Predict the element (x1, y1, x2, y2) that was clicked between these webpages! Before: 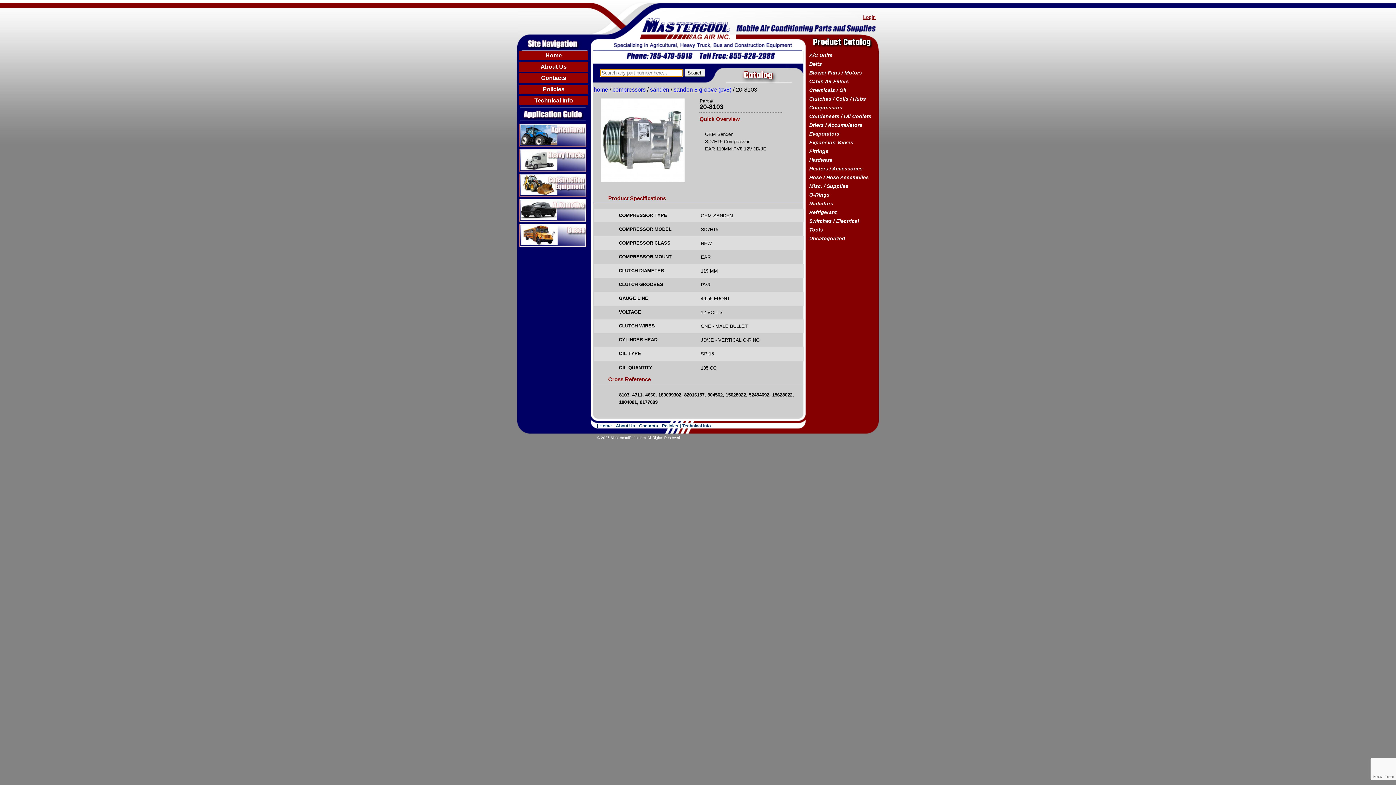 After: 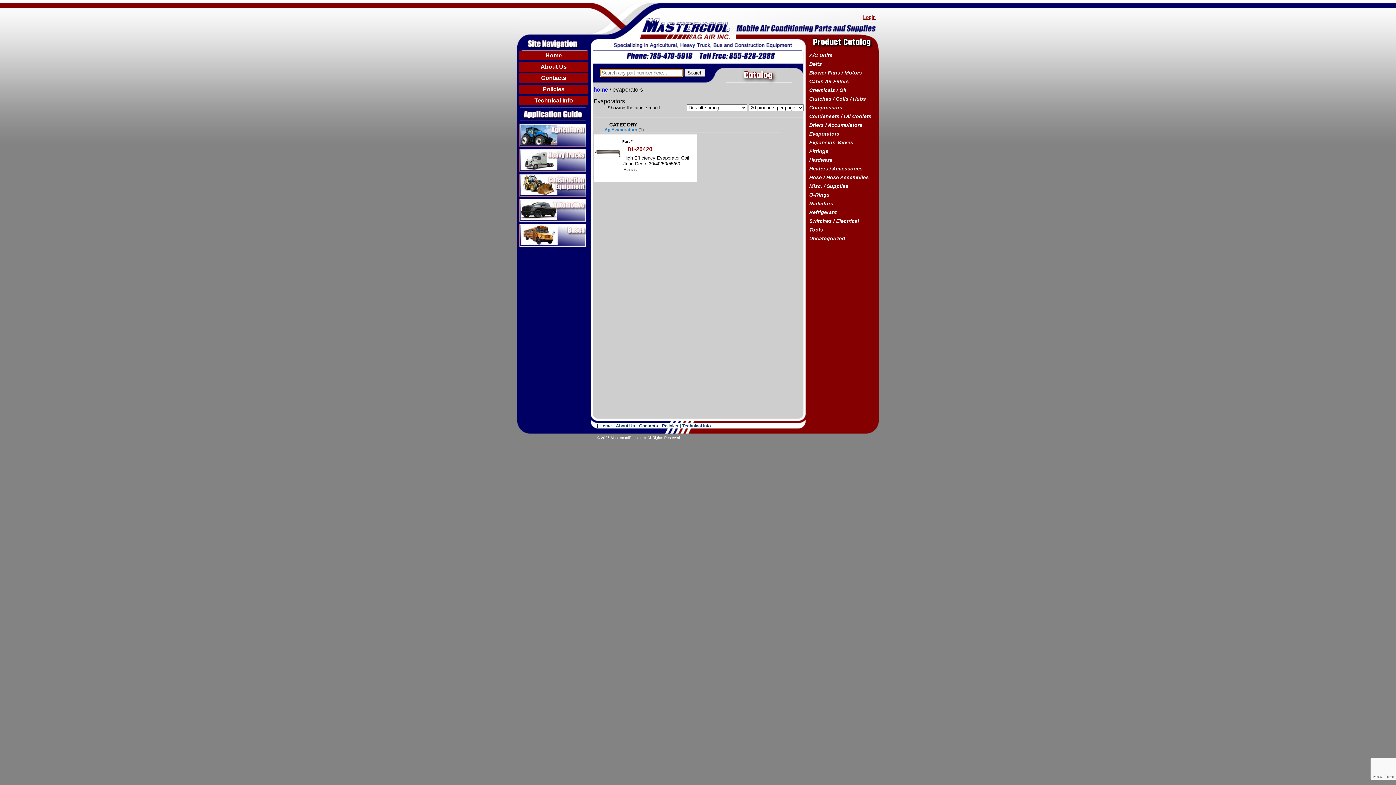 Action: bbox: (807, 129, 876, 138) label: Evaporators